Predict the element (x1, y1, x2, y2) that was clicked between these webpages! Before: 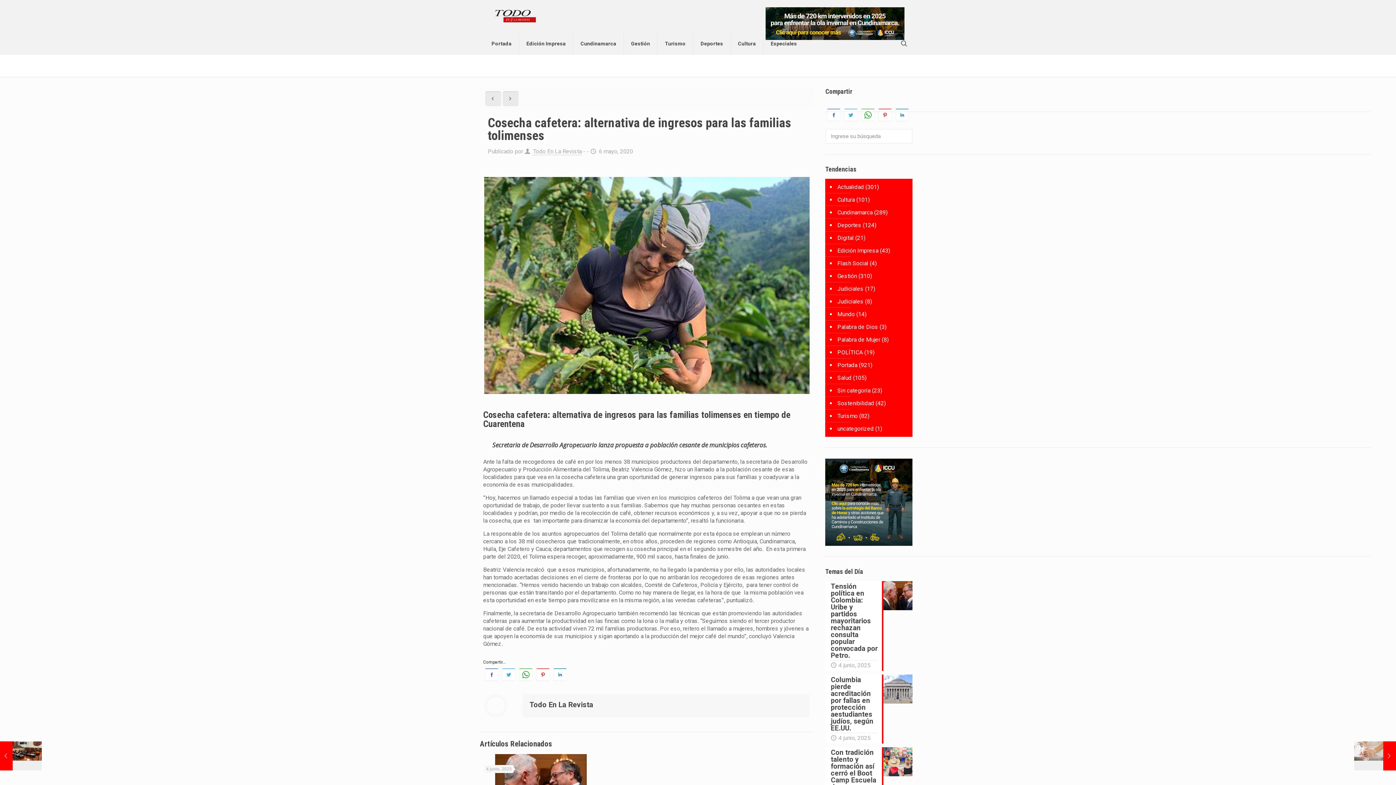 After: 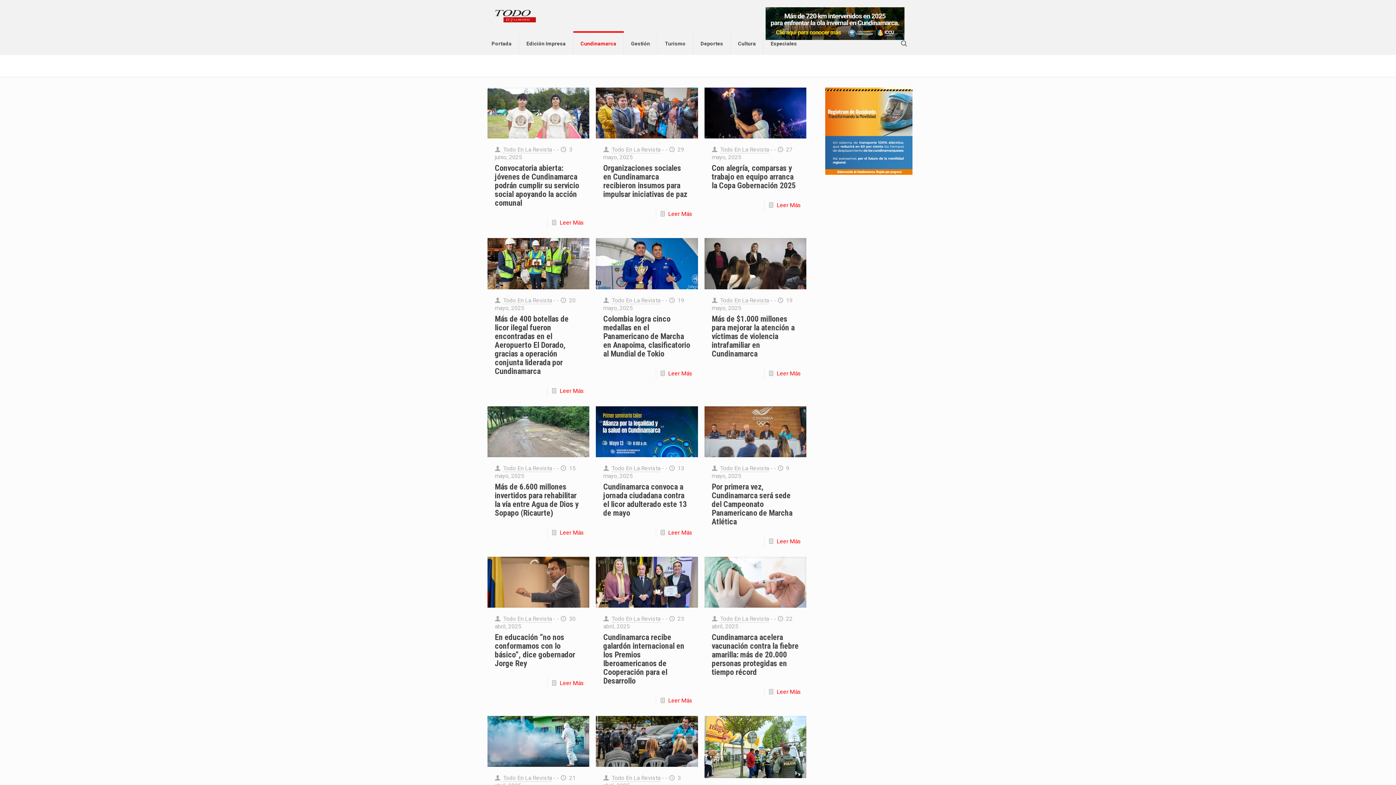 Action: bbox: (836, 206, 872, 218) label: Cundinamarca